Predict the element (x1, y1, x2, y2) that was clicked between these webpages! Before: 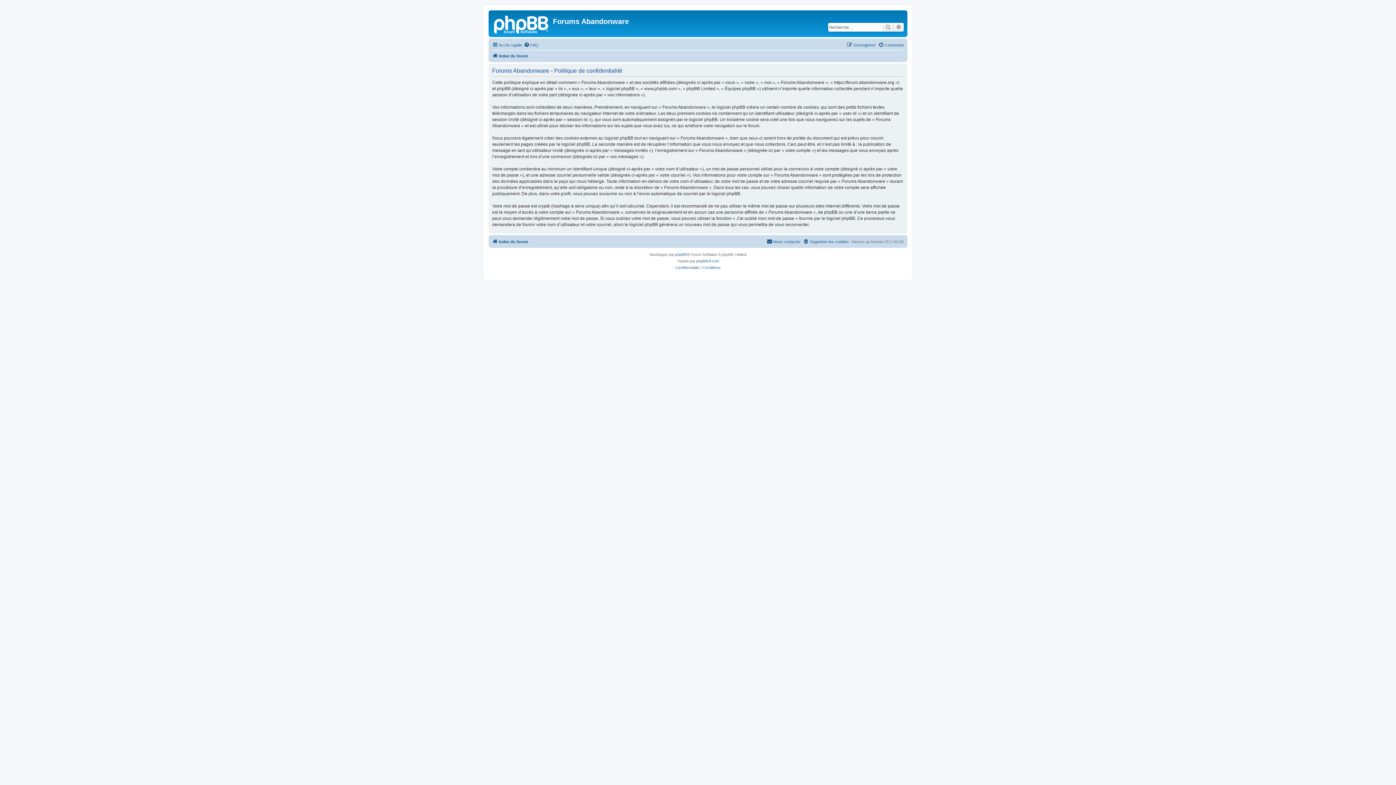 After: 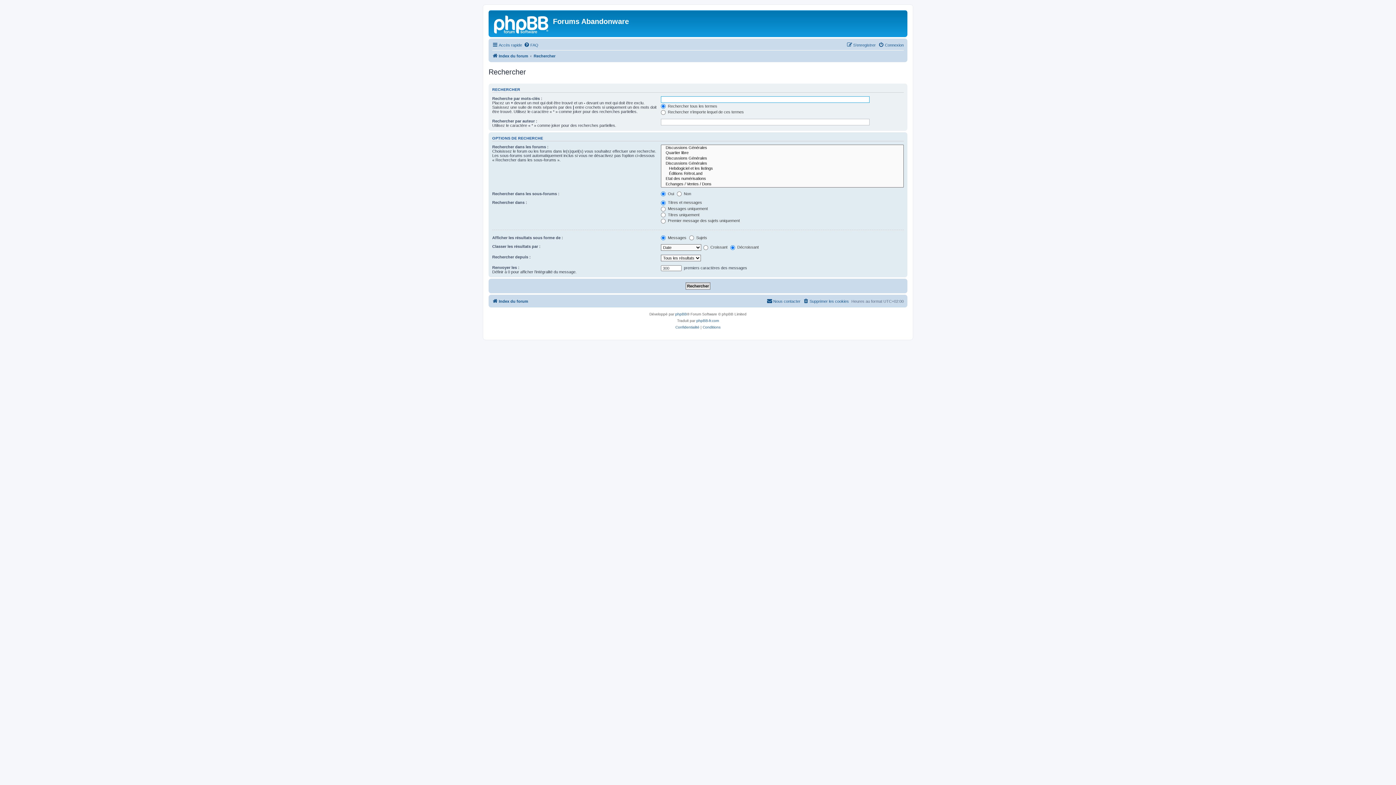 Action: bbox: (893, 22, 904, 31) label: Recherche avancée